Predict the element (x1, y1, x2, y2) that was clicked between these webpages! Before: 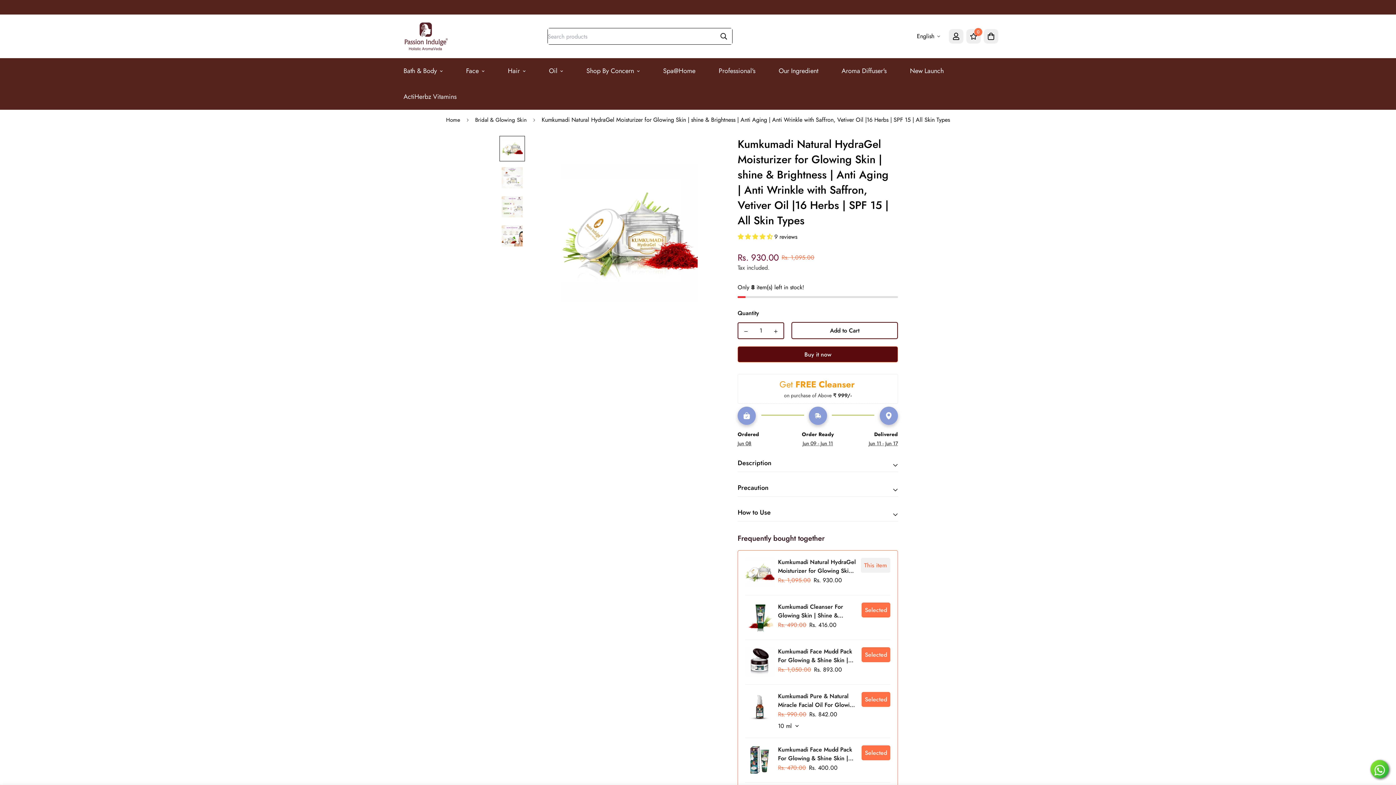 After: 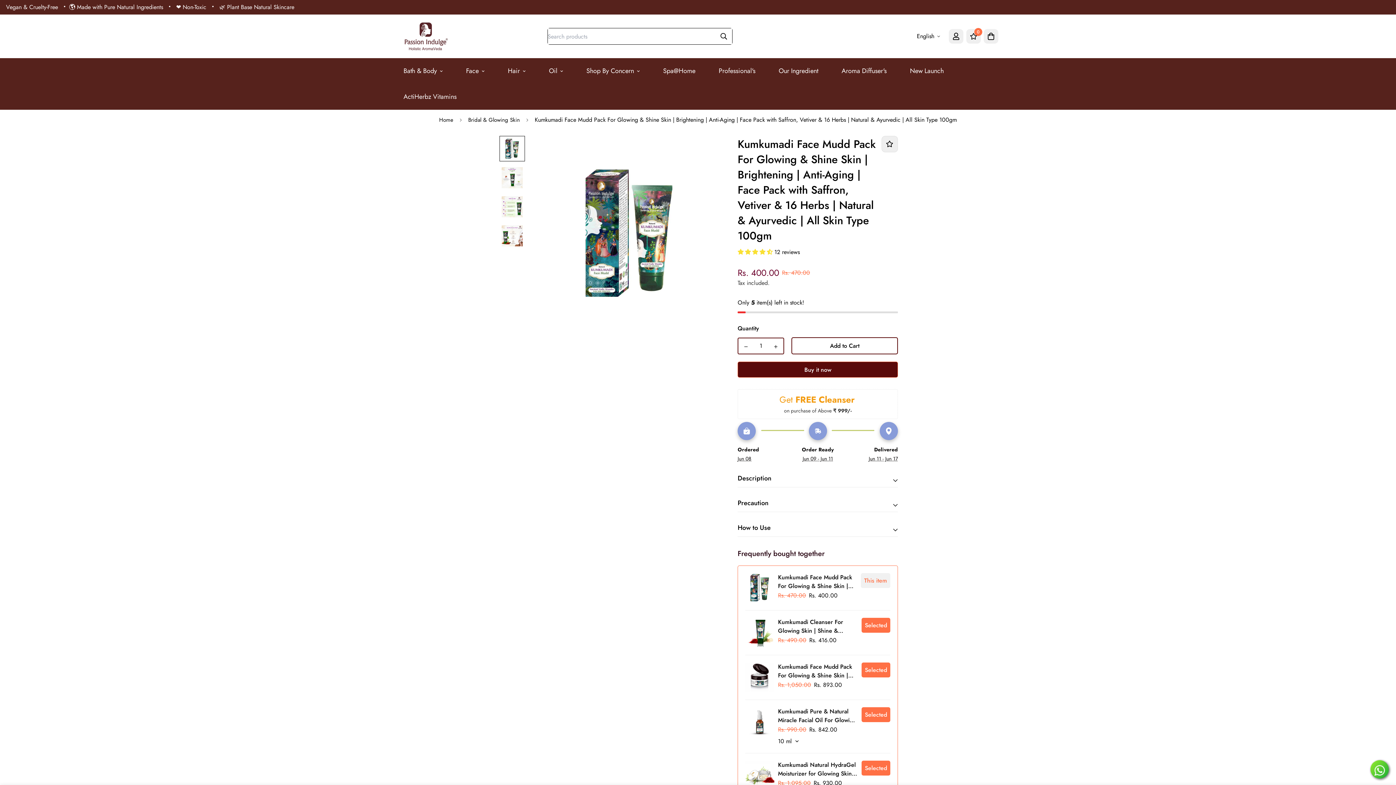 Action: bbox: (745, 745, 774, 774)